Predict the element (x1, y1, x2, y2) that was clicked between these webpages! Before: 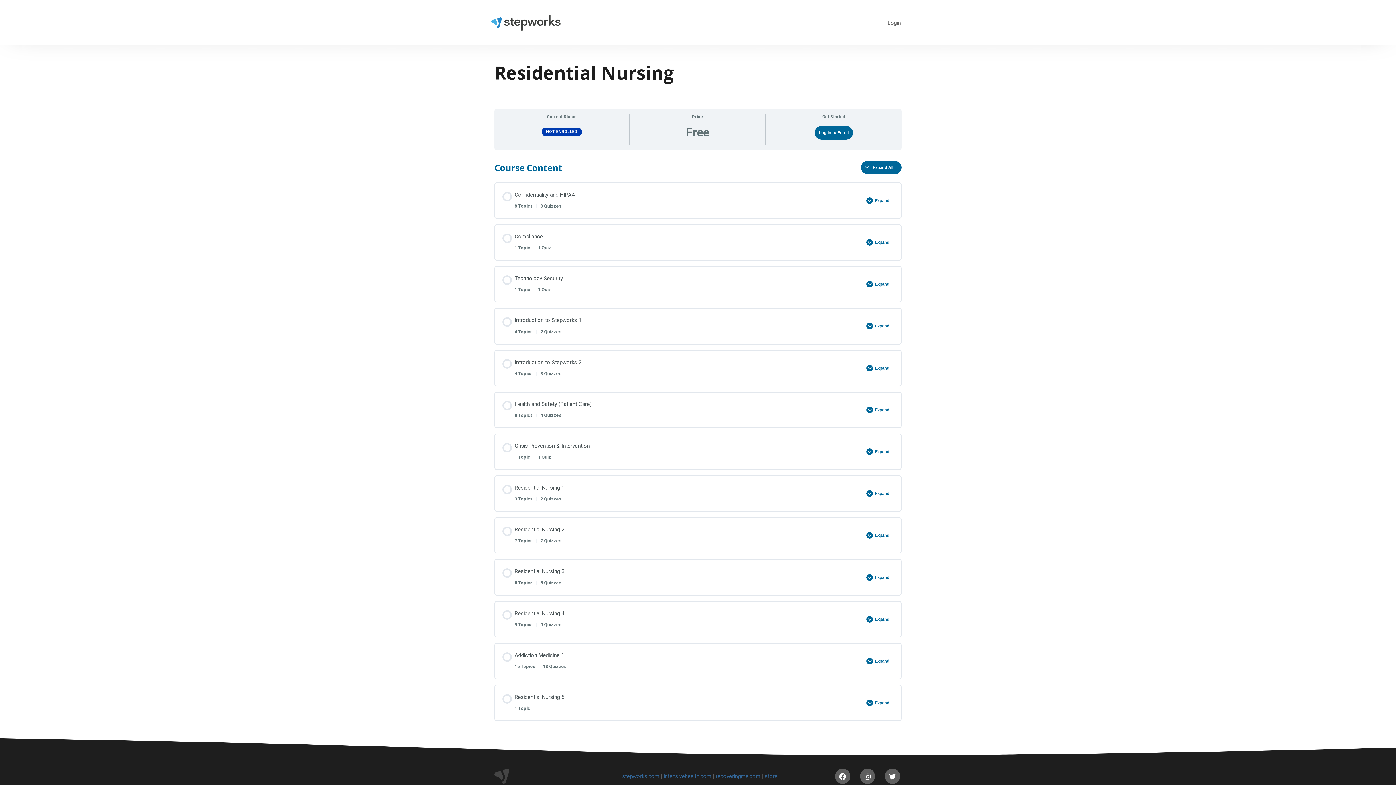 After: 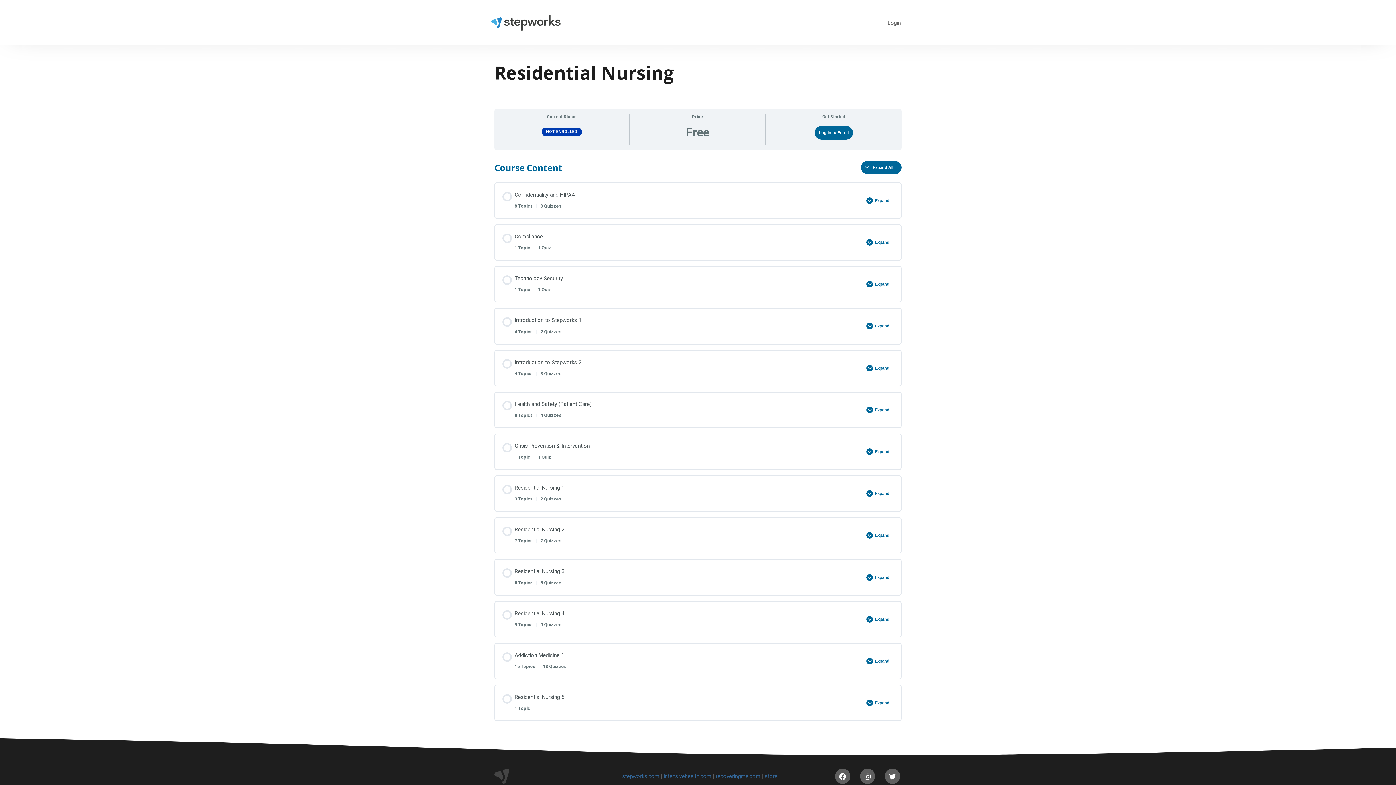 Action: bbox: (502, 316, 862, 336) label: Introduction to Stepworks 1
4 Topics | 2 Quizzes